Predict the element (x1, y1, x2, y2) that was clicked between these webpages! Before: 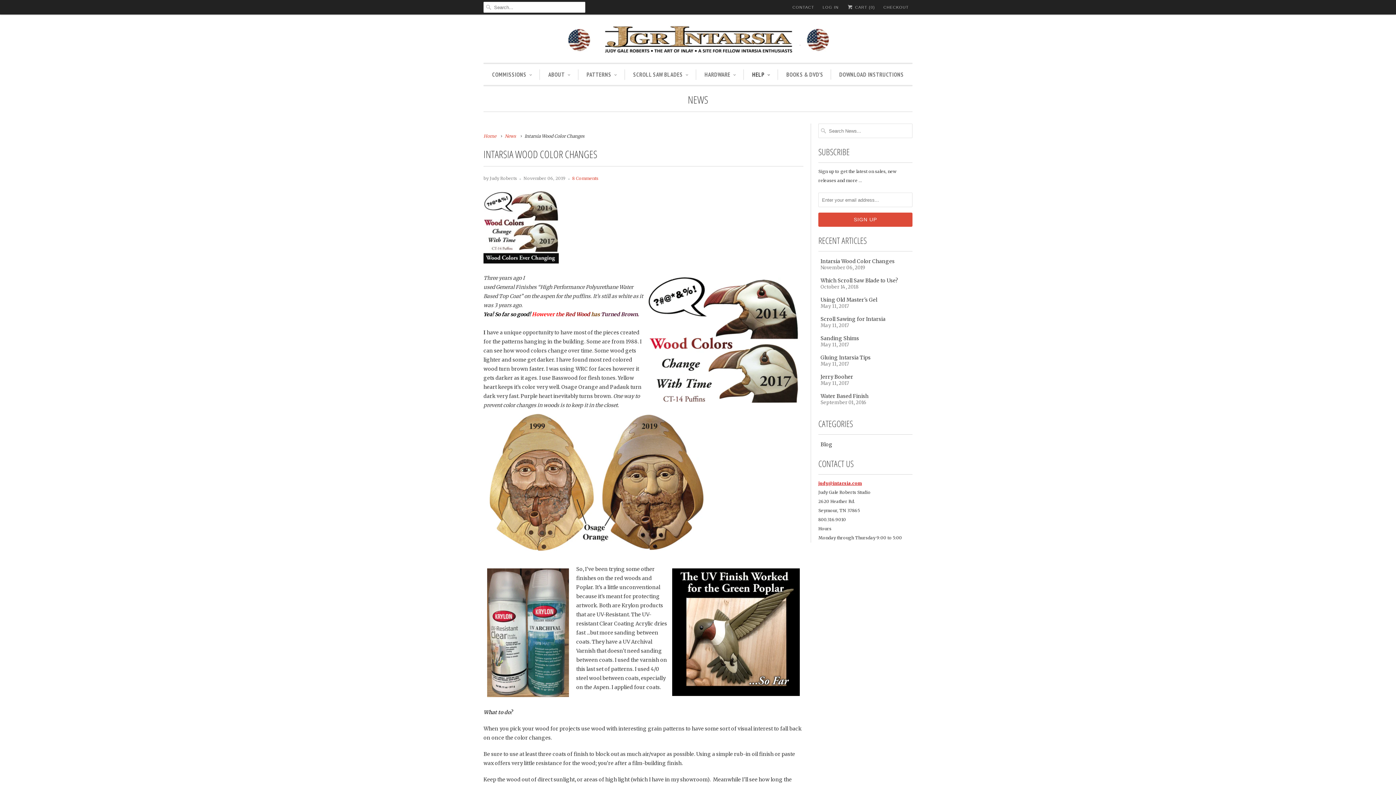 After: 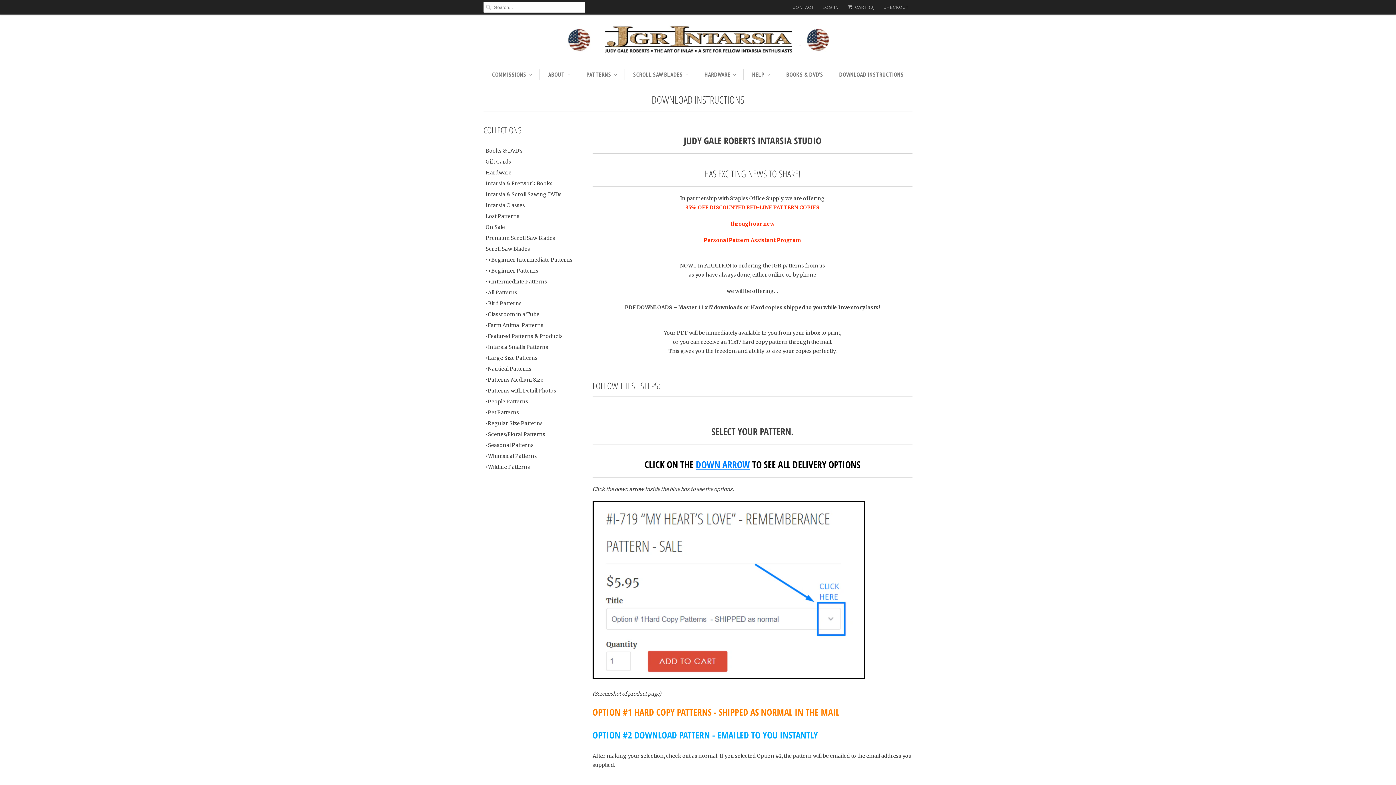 Action: bbox: (839, 69, 904, 79) label: DOWNLOAD INSTRUCTIONS